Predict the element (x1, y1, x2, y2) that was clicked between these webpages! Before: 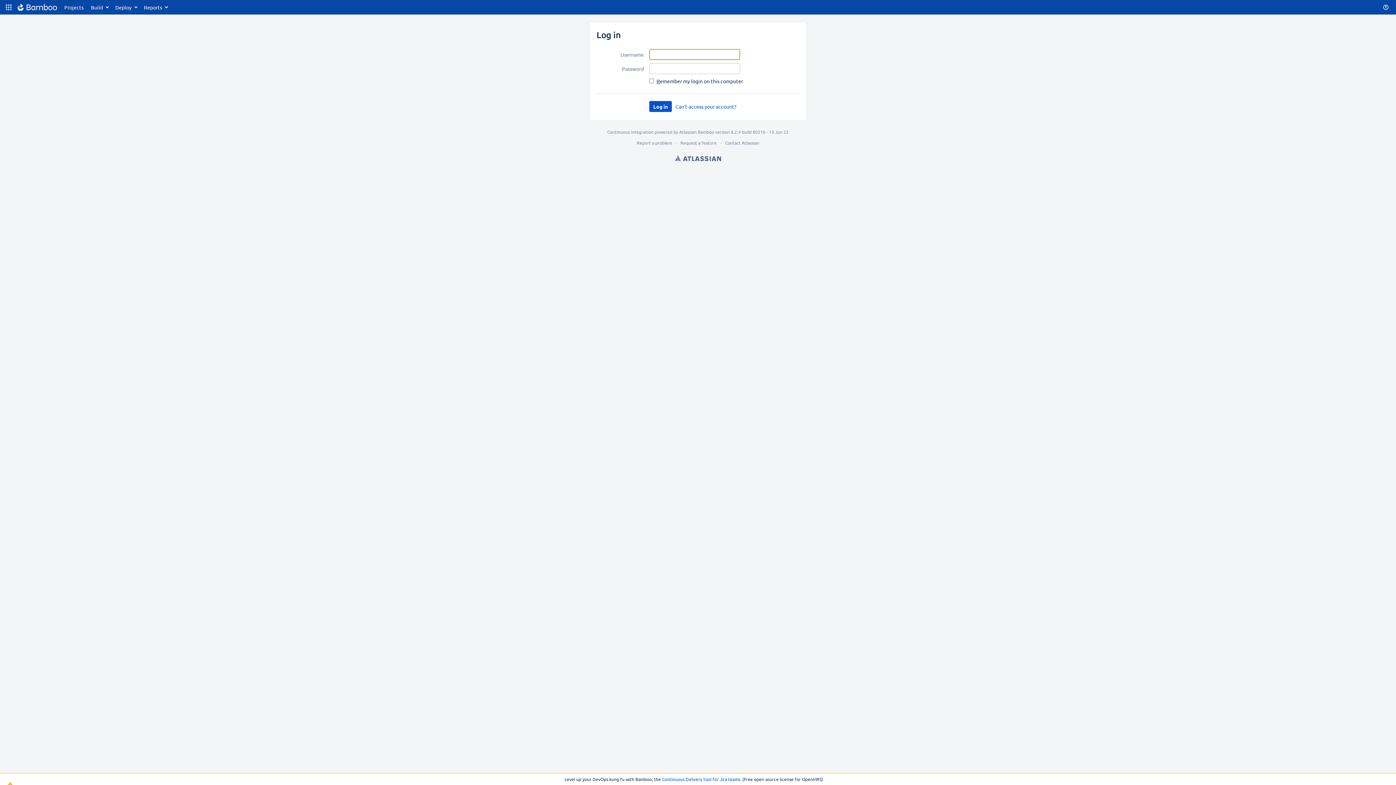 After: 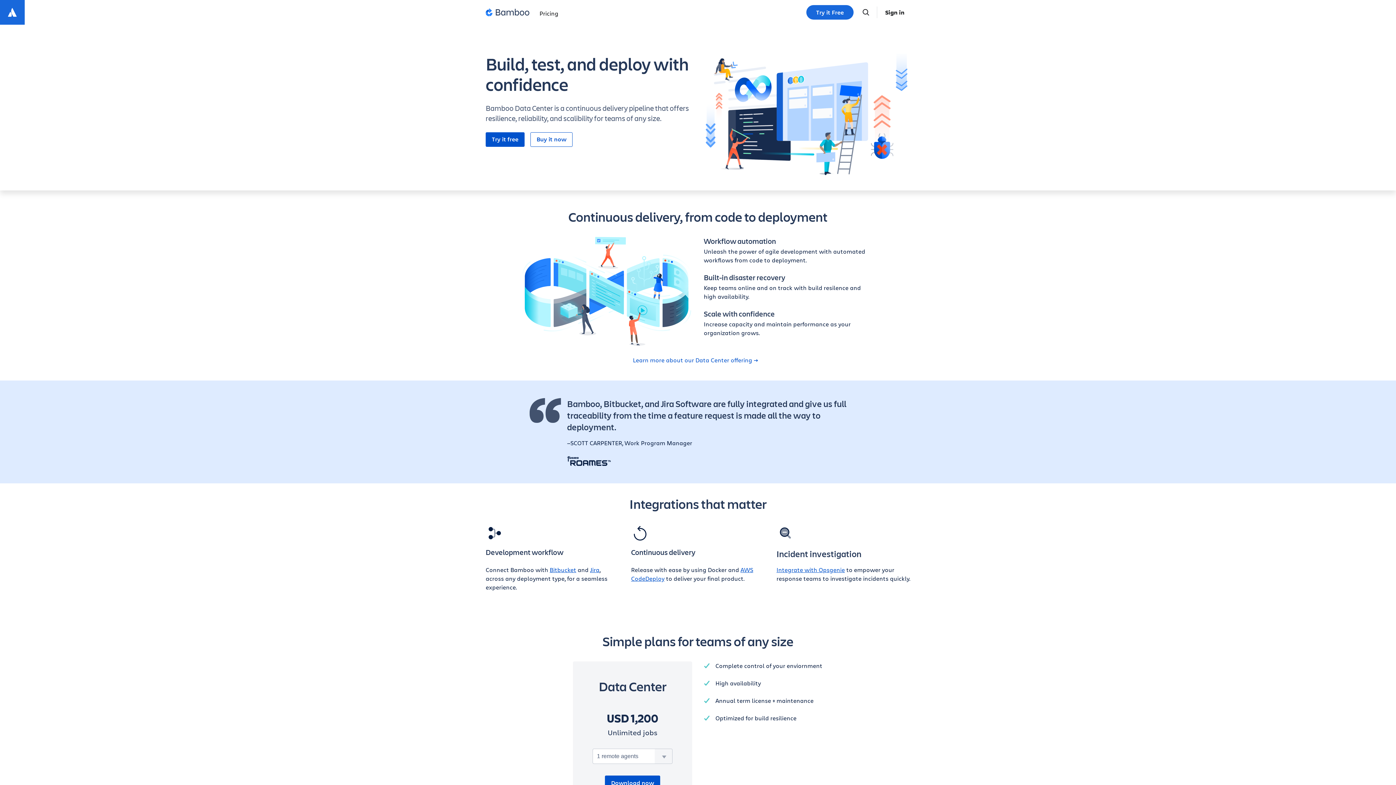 Action: bbox: (607, 129, 653, 134) label: Continuous integration